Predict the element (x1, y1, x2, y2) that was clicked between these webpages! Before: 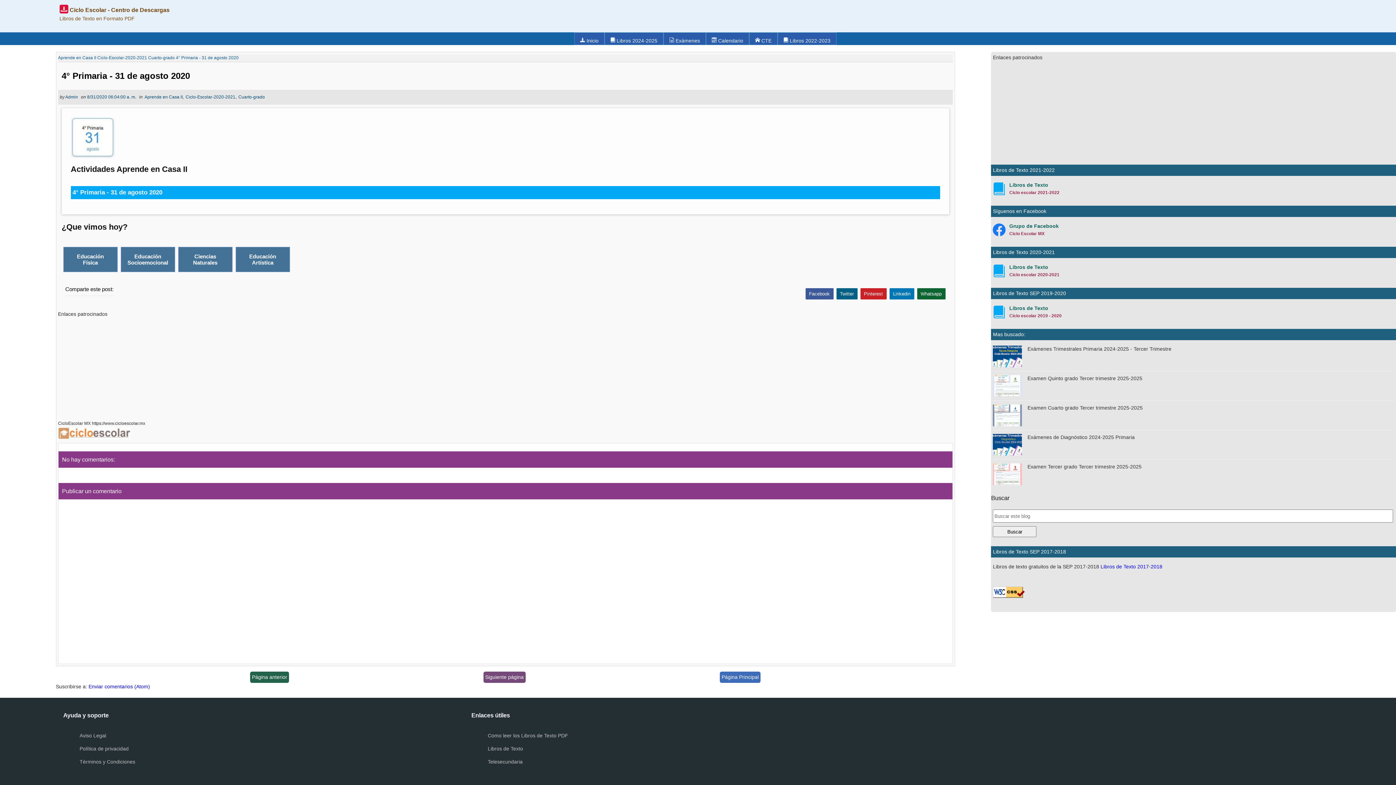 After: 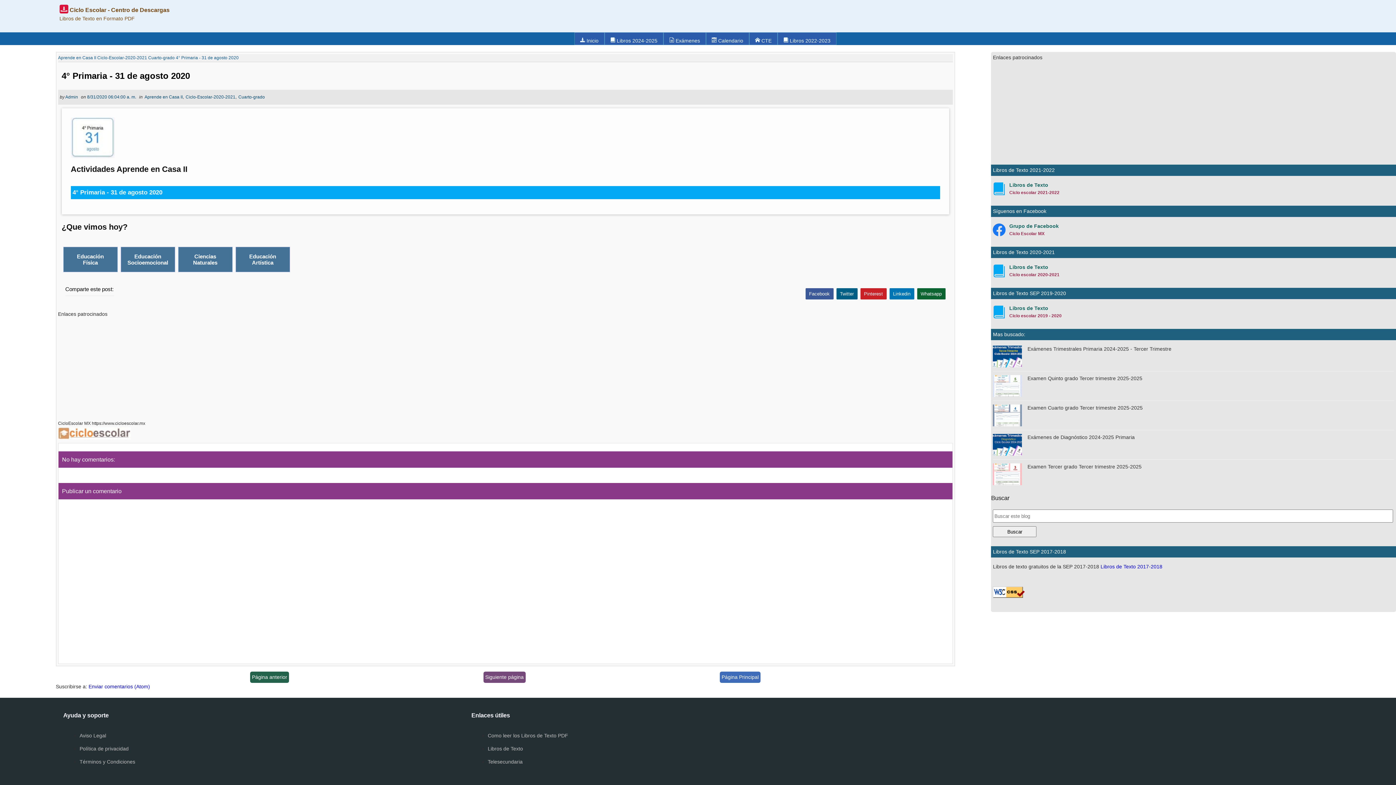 Action: bbox: (993, 375, 1022, 398)